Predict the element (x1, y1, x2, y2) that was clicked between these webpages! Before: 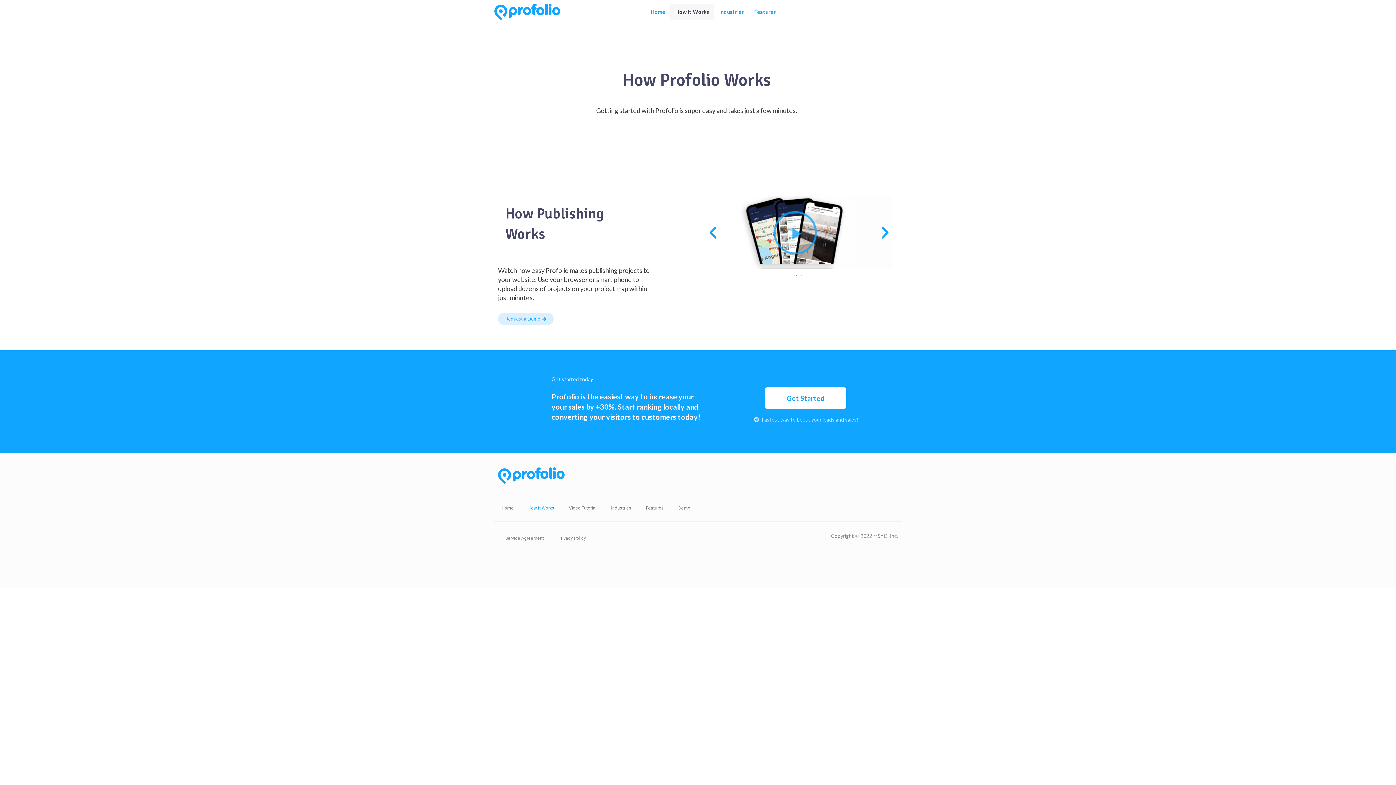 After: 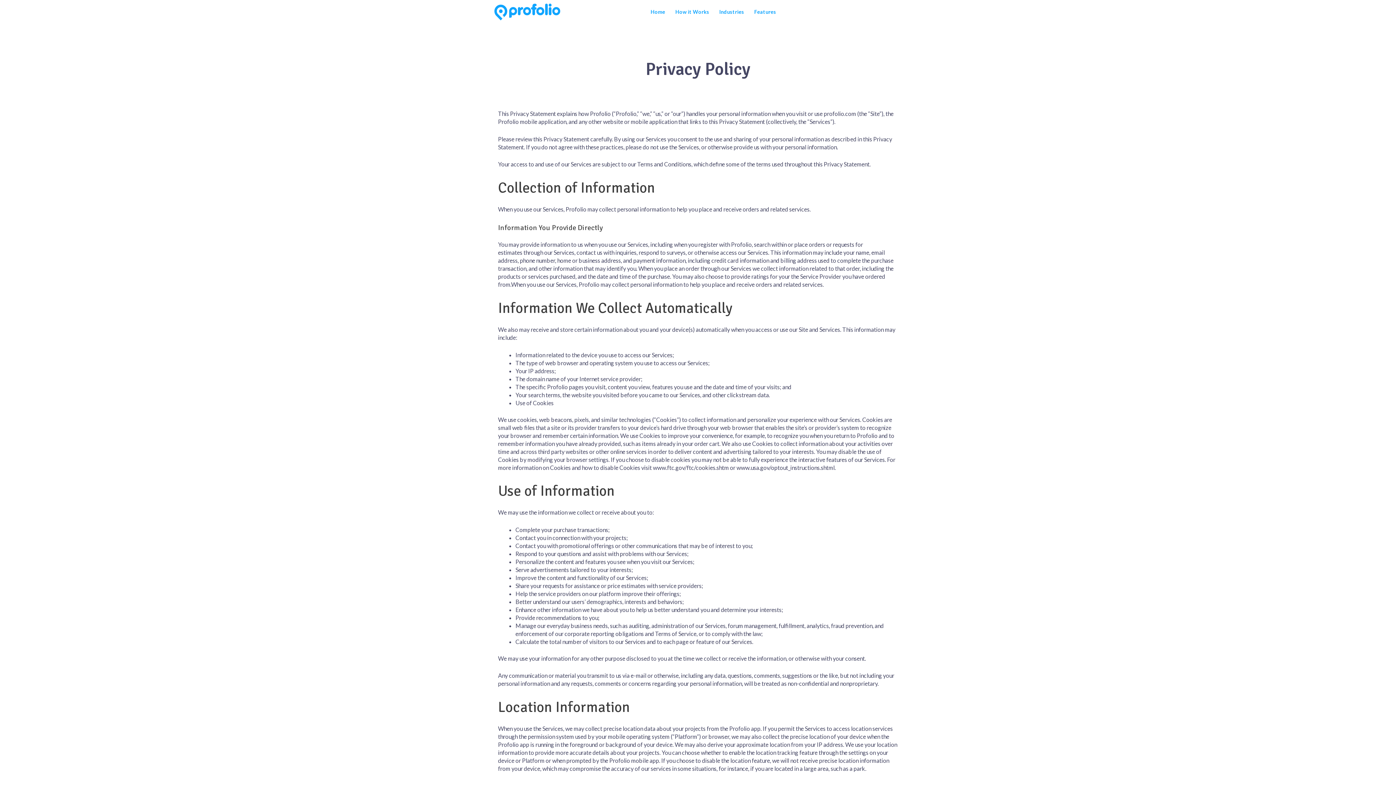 Action: bbox: (551, 532, 593, 544) label: Privacy Policy